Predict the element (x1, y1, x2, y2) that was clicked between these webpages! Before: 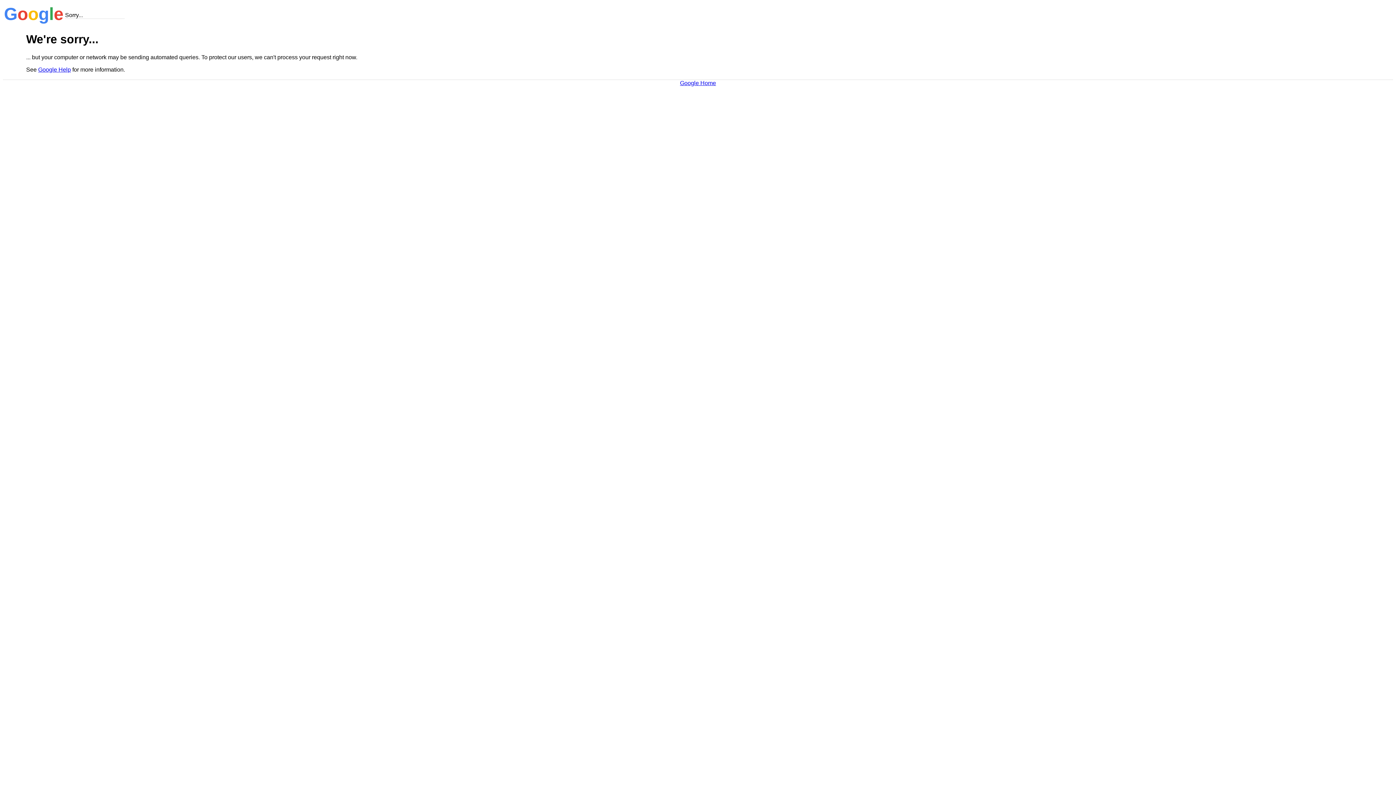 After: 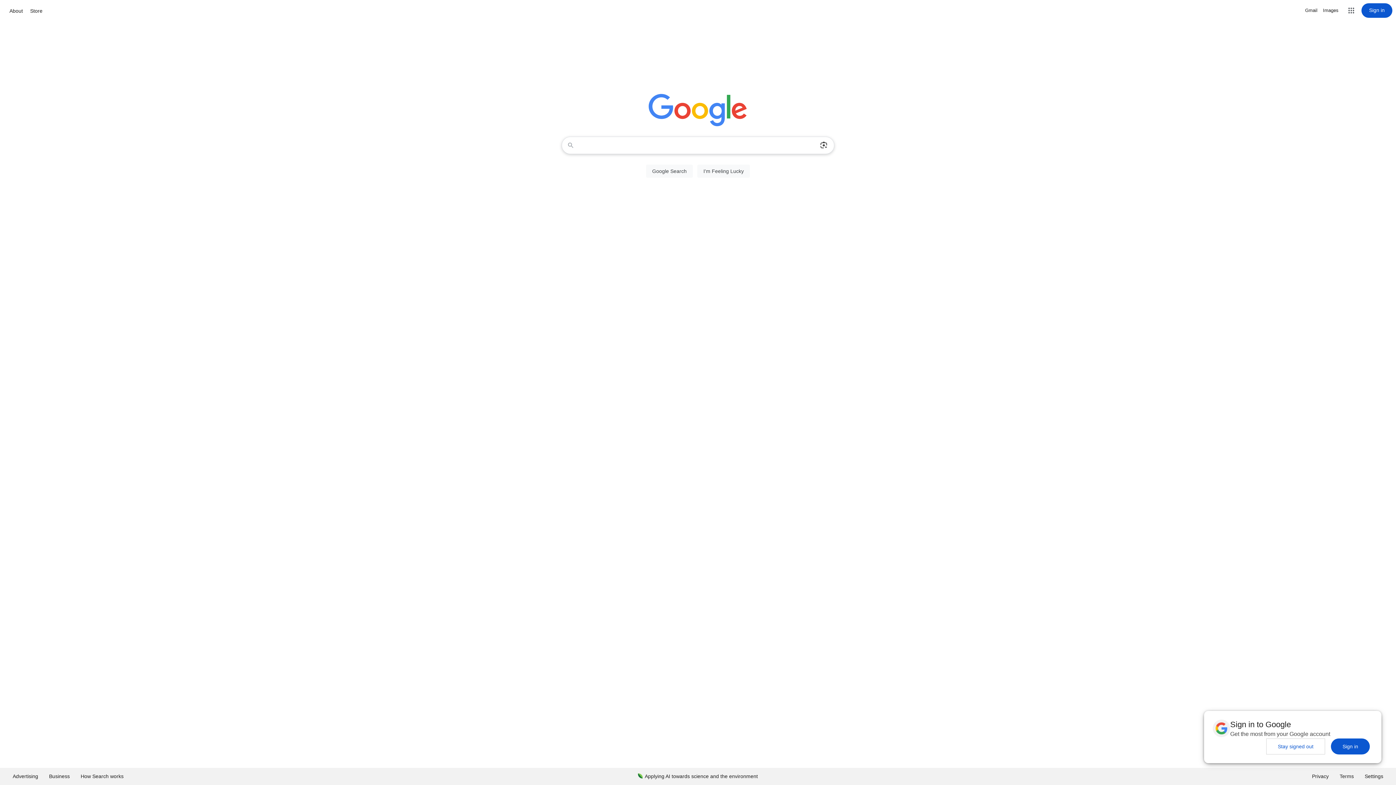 Action: bbox: (680, 79, 716, 86) label: Google Home